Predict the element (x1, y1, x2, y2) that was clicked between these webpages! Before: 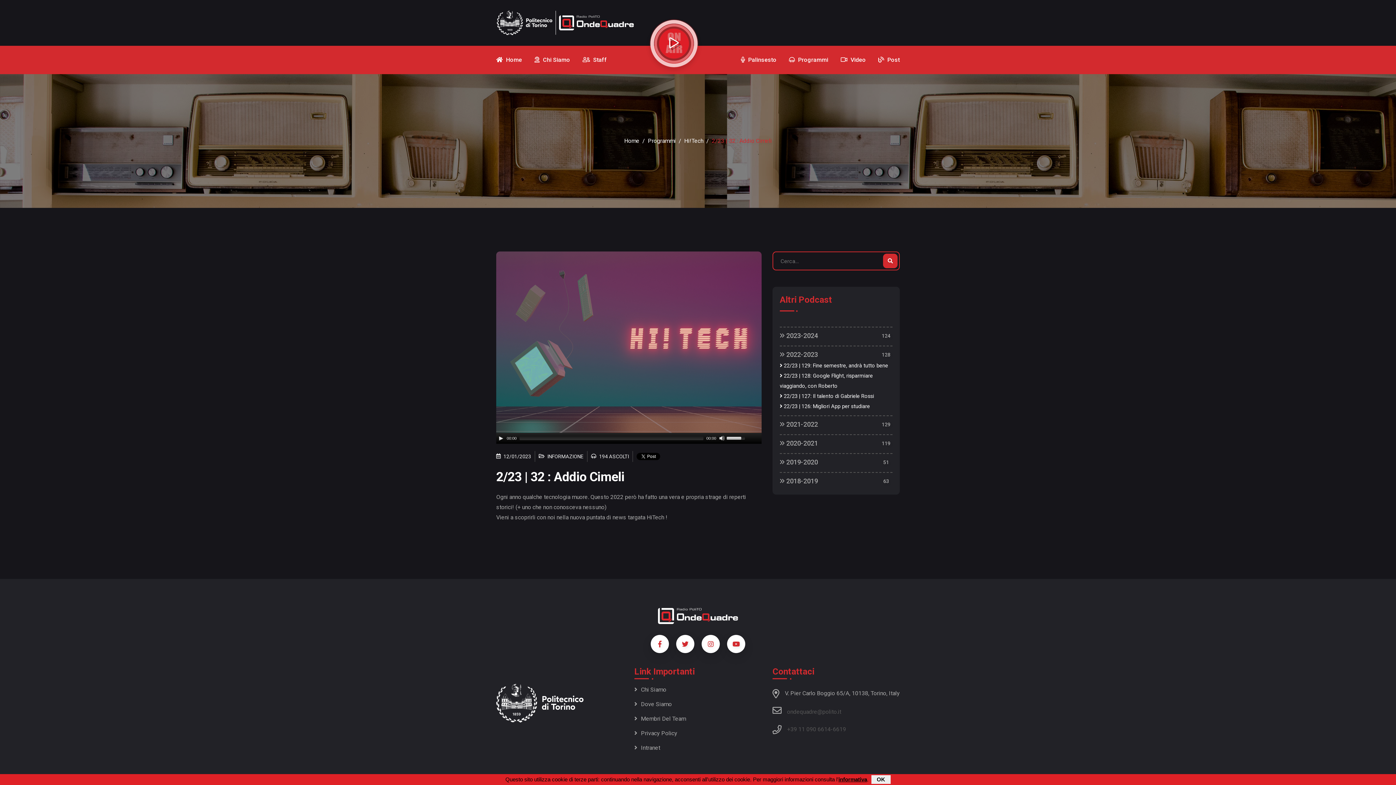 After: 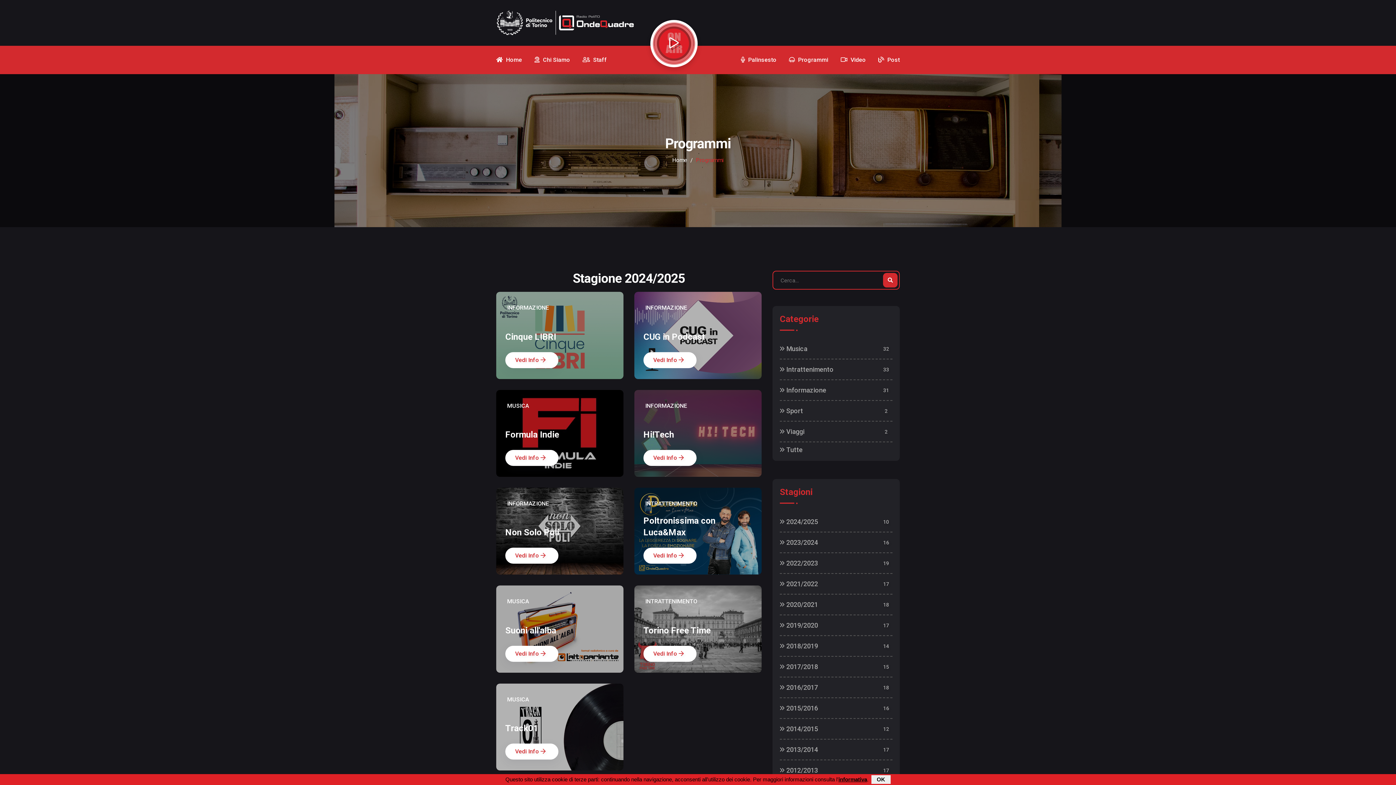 Action: bbox: (789, 45, 828, 74) label:  Programmi